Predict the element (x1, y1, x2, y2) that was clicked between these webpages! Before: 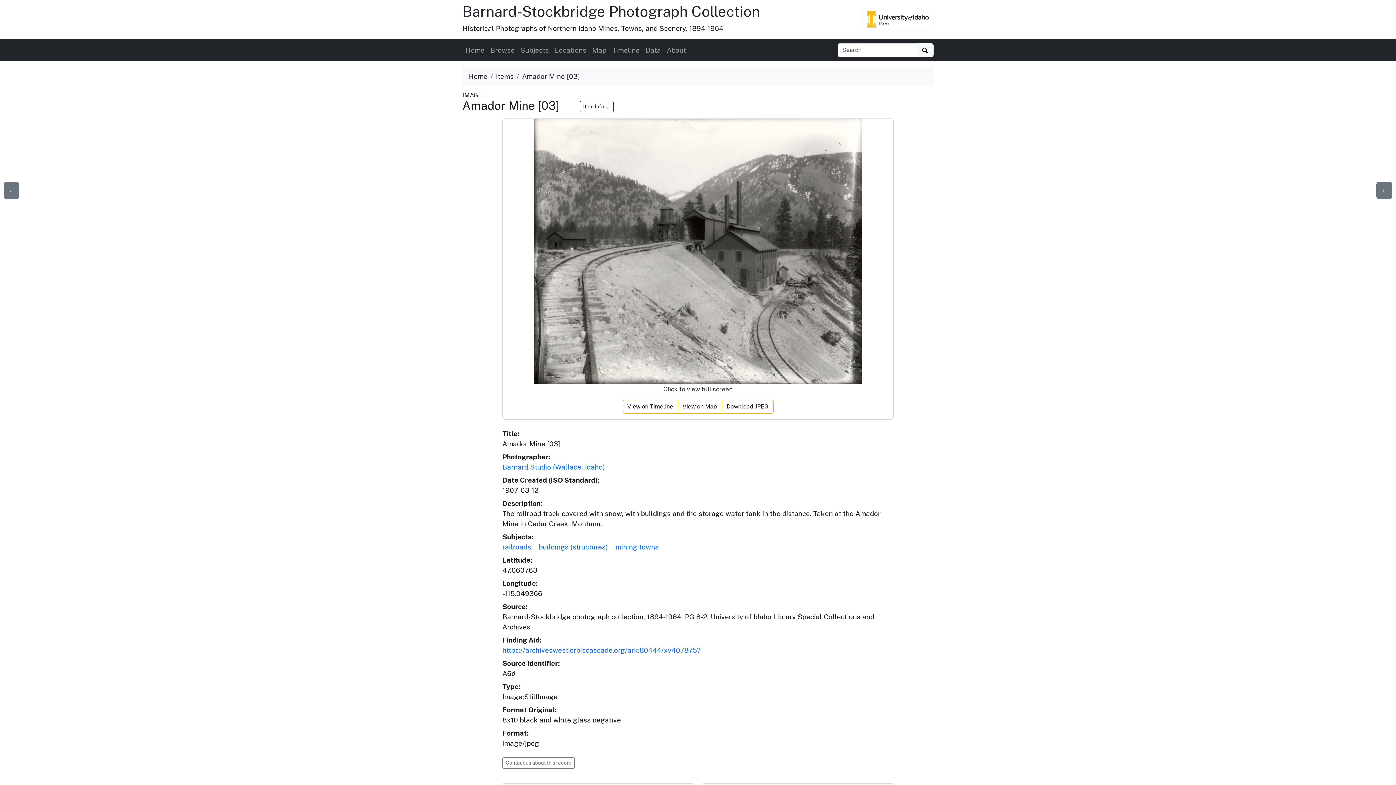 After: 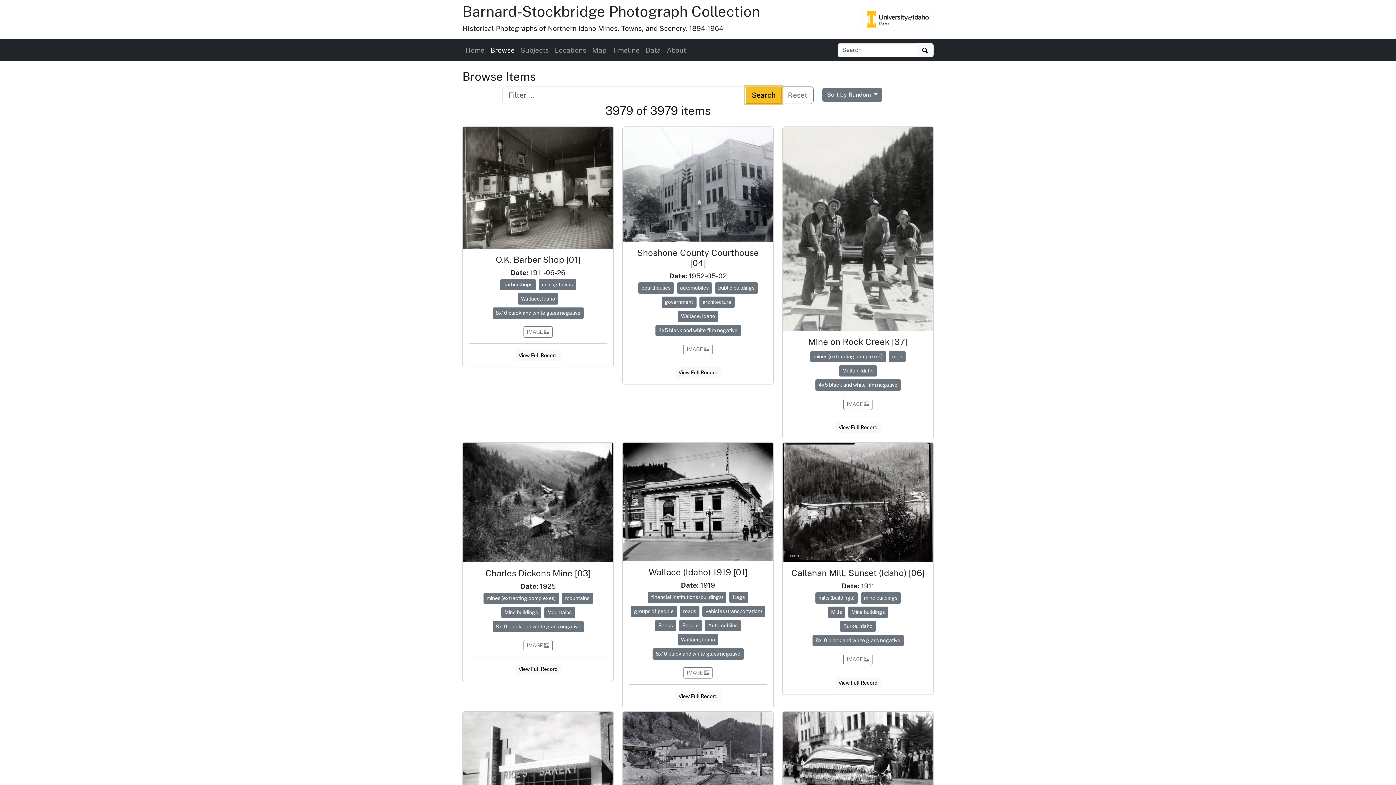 Action: bbox: (487, 42, 517, 58) label: Browse